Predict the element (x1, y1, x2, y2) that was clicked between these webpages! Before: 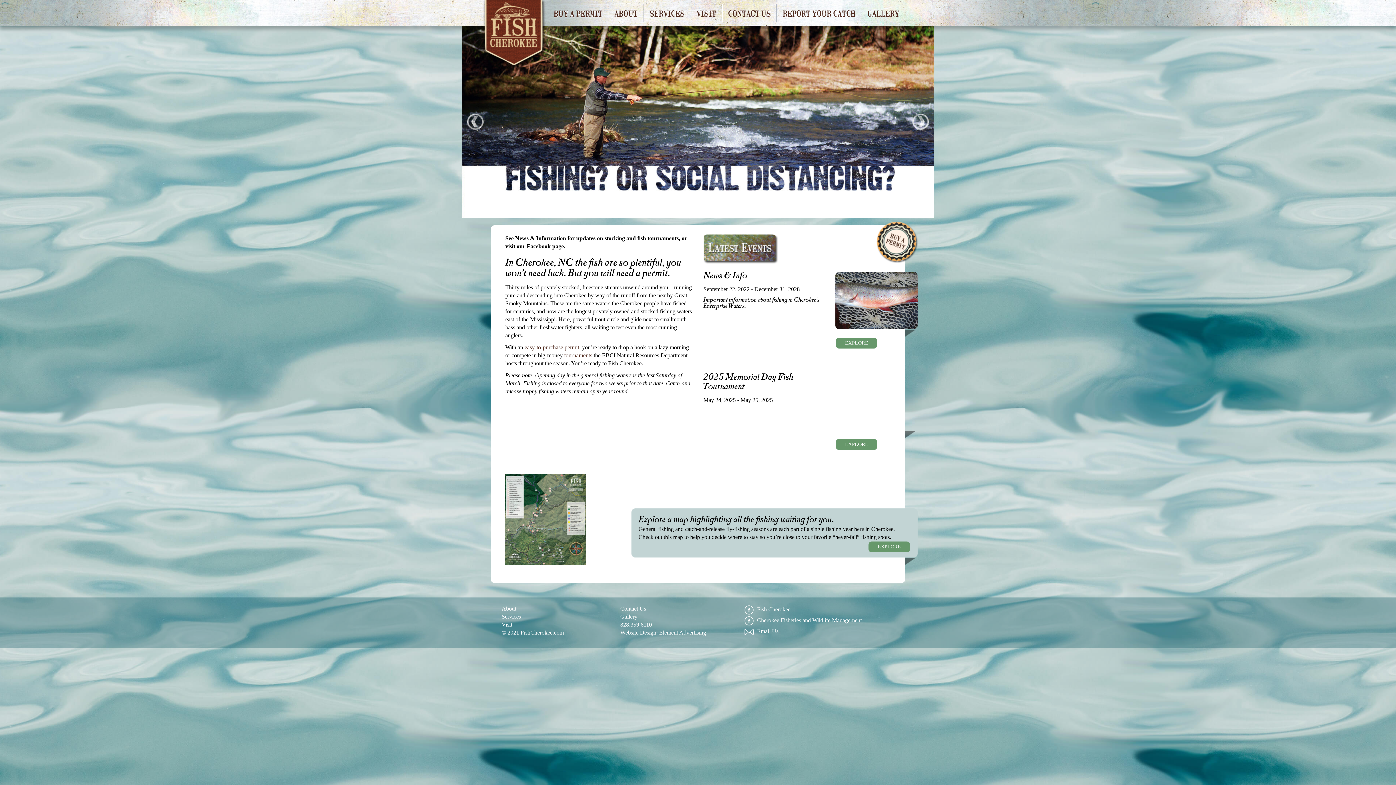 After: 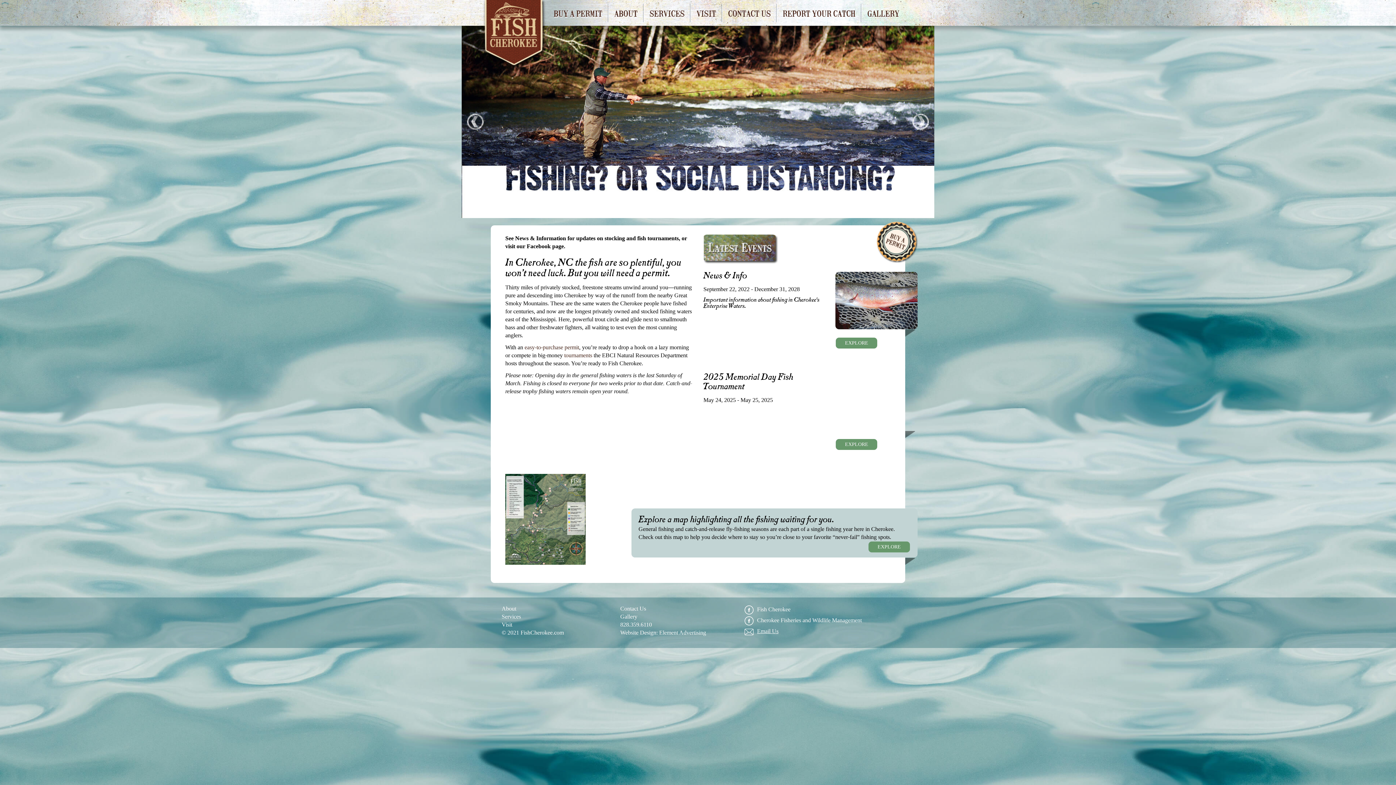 Action: bbox: (744, 627, 778, 636) label: Email Us